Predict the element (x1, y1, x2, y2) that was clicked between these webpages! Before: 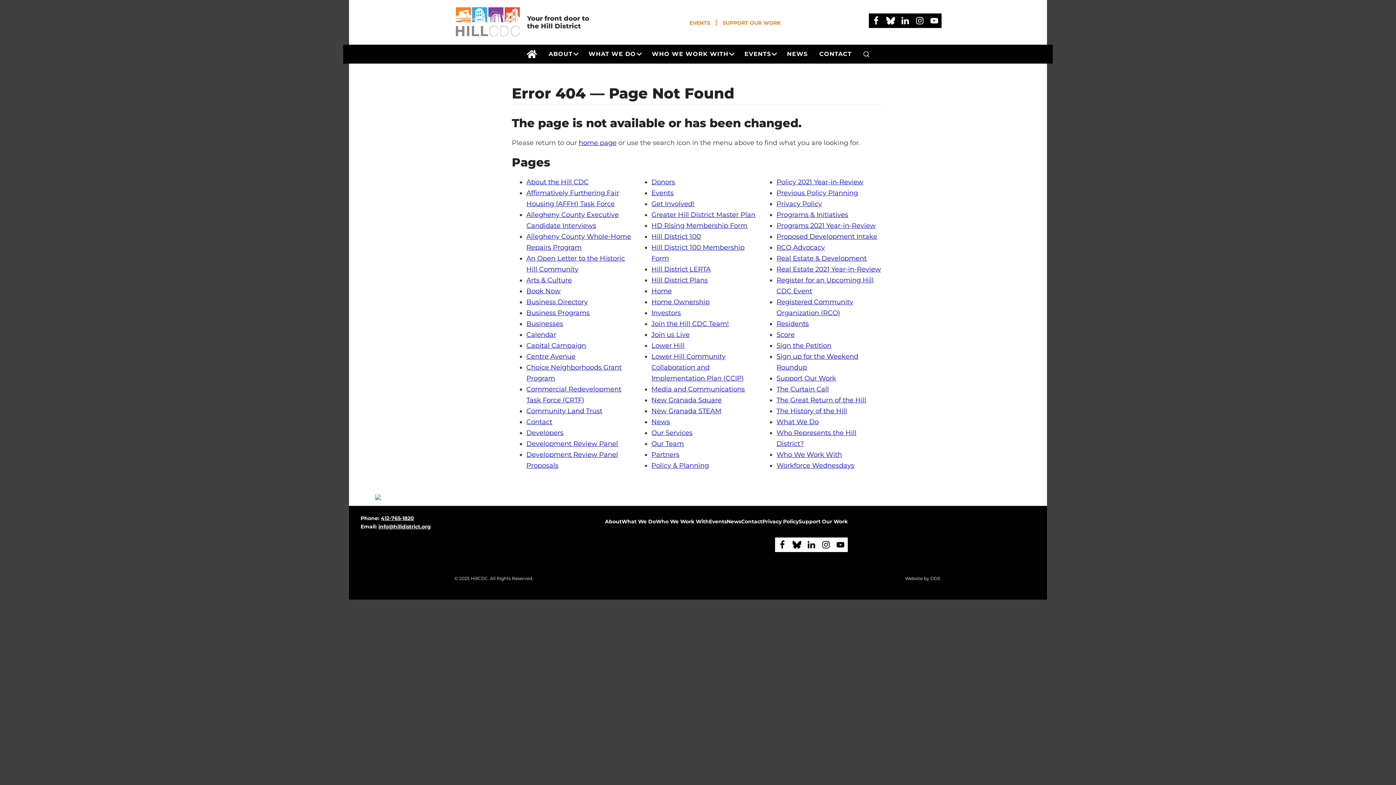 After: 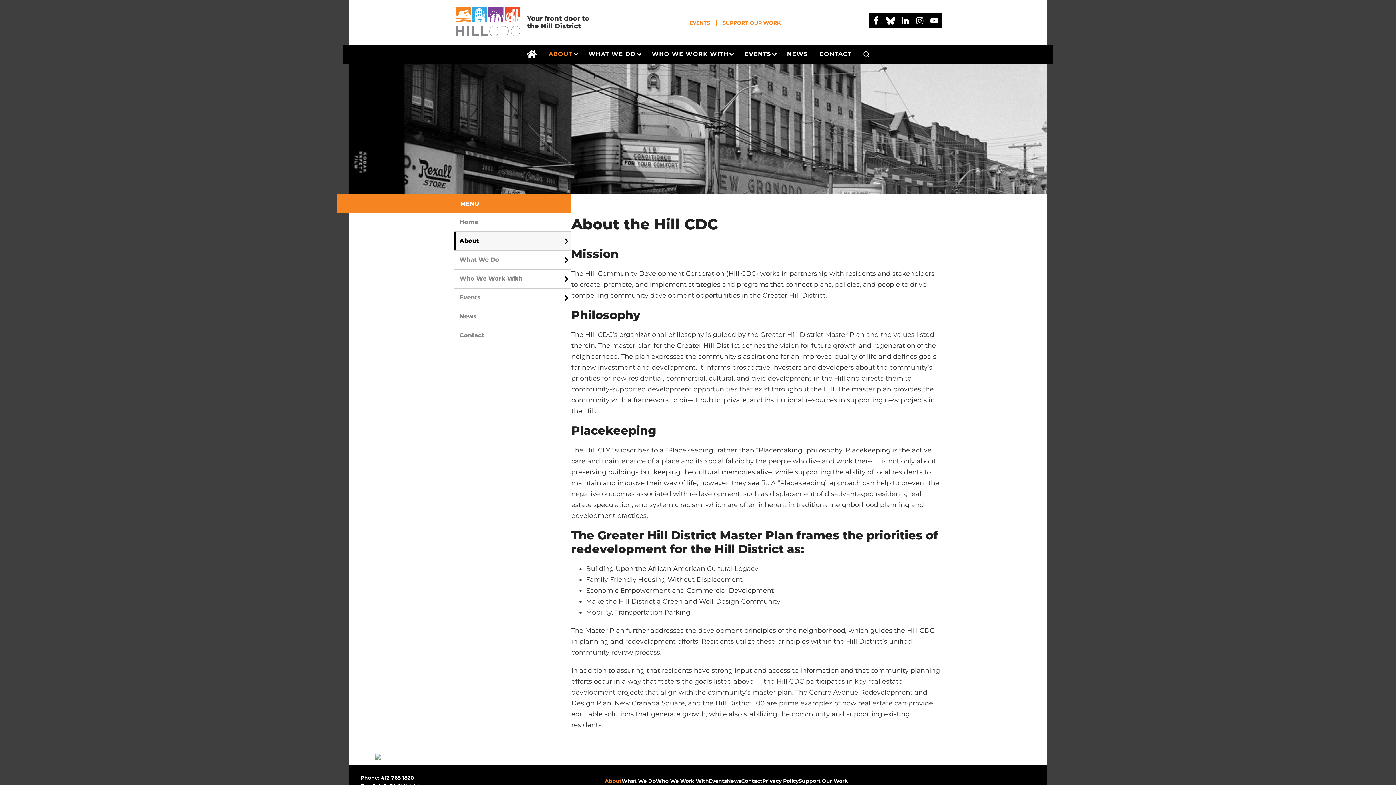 Action: label: About bbox: (605, 518, 621, 525)